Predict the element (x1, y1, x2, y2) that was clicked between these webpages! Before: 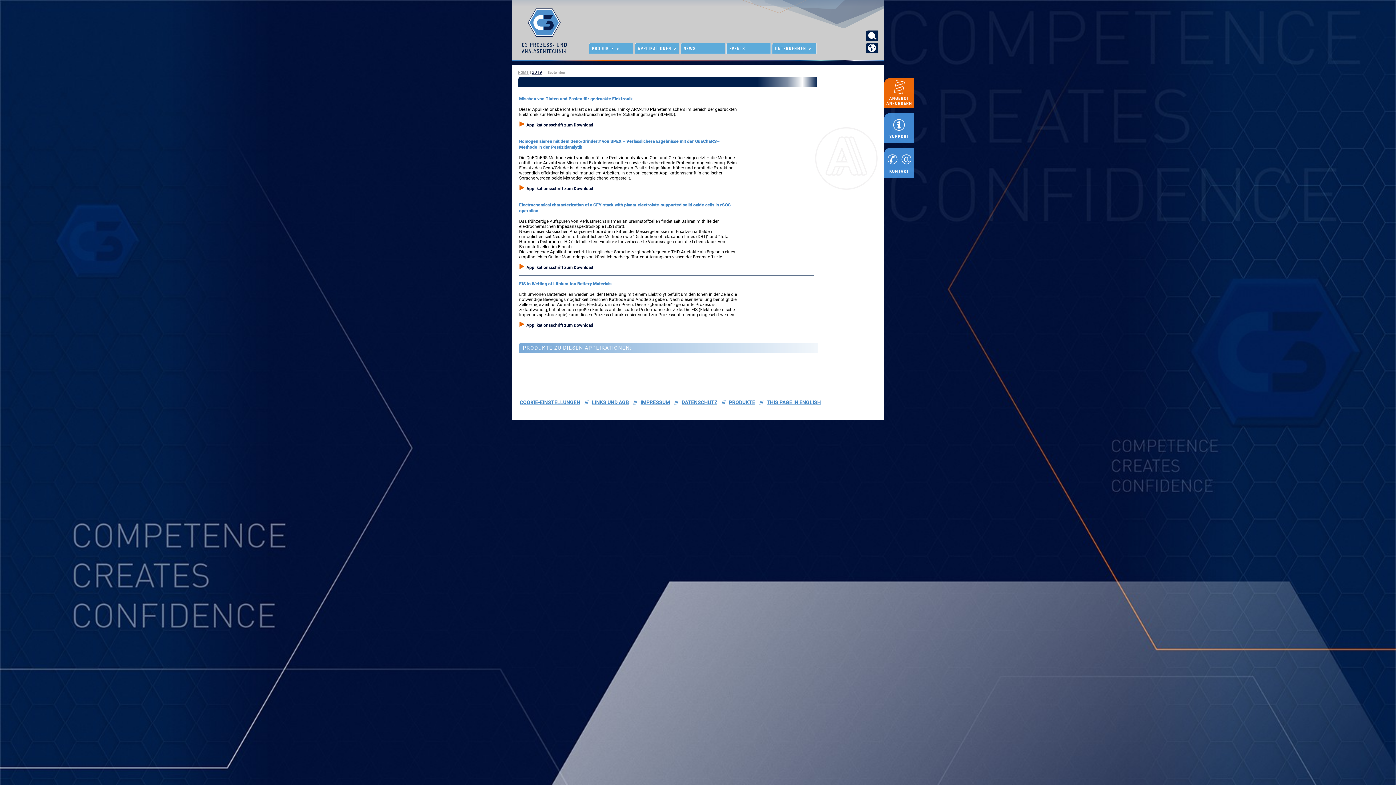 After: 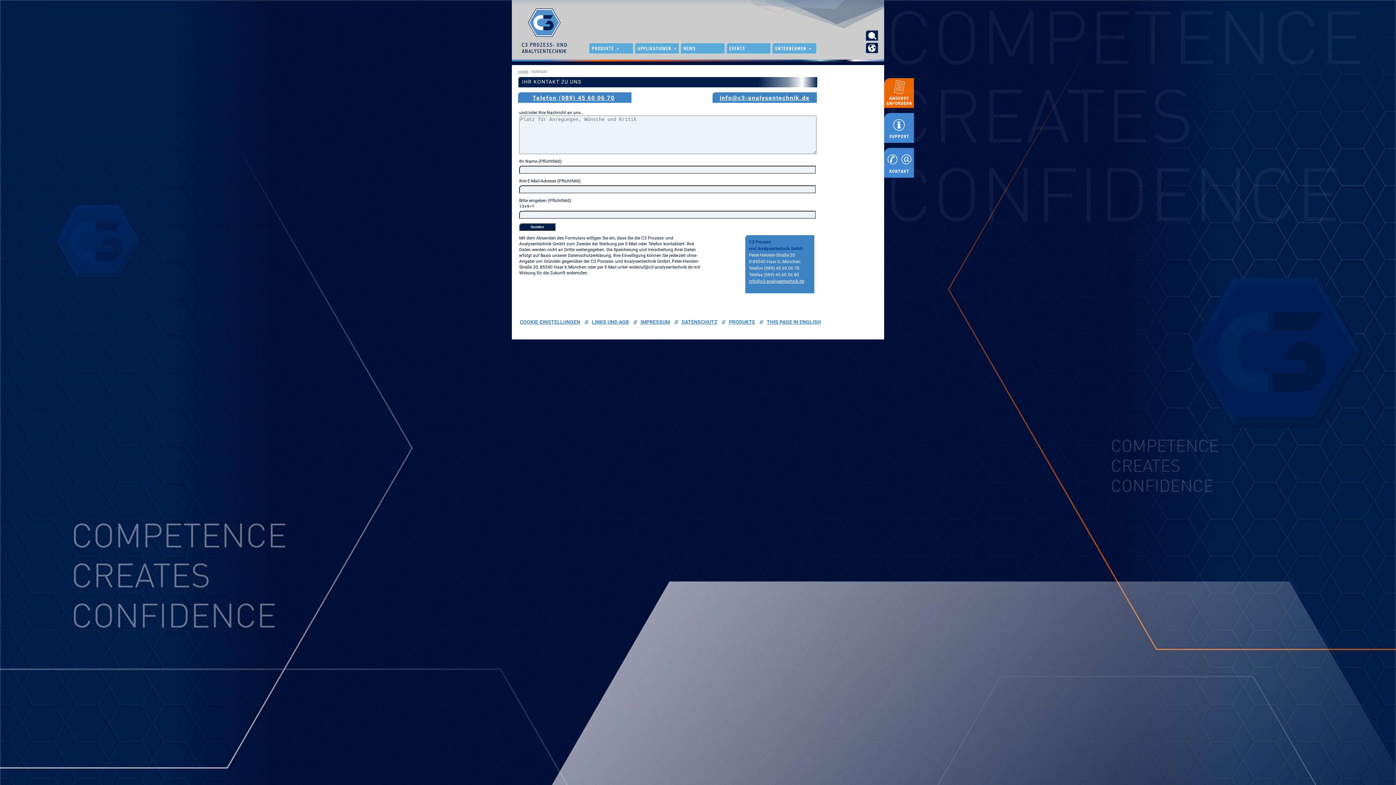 Action: bbox: (884, 173, 914, 178)